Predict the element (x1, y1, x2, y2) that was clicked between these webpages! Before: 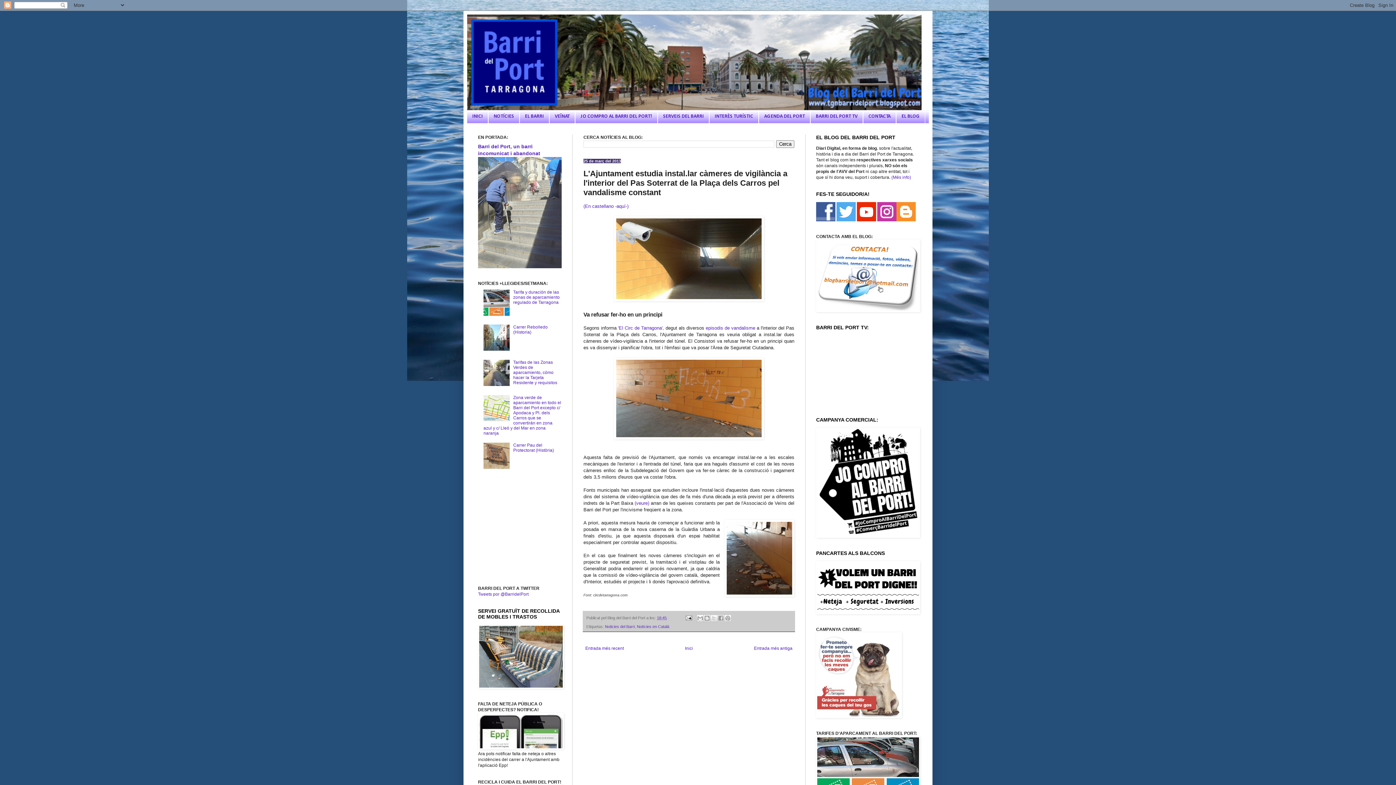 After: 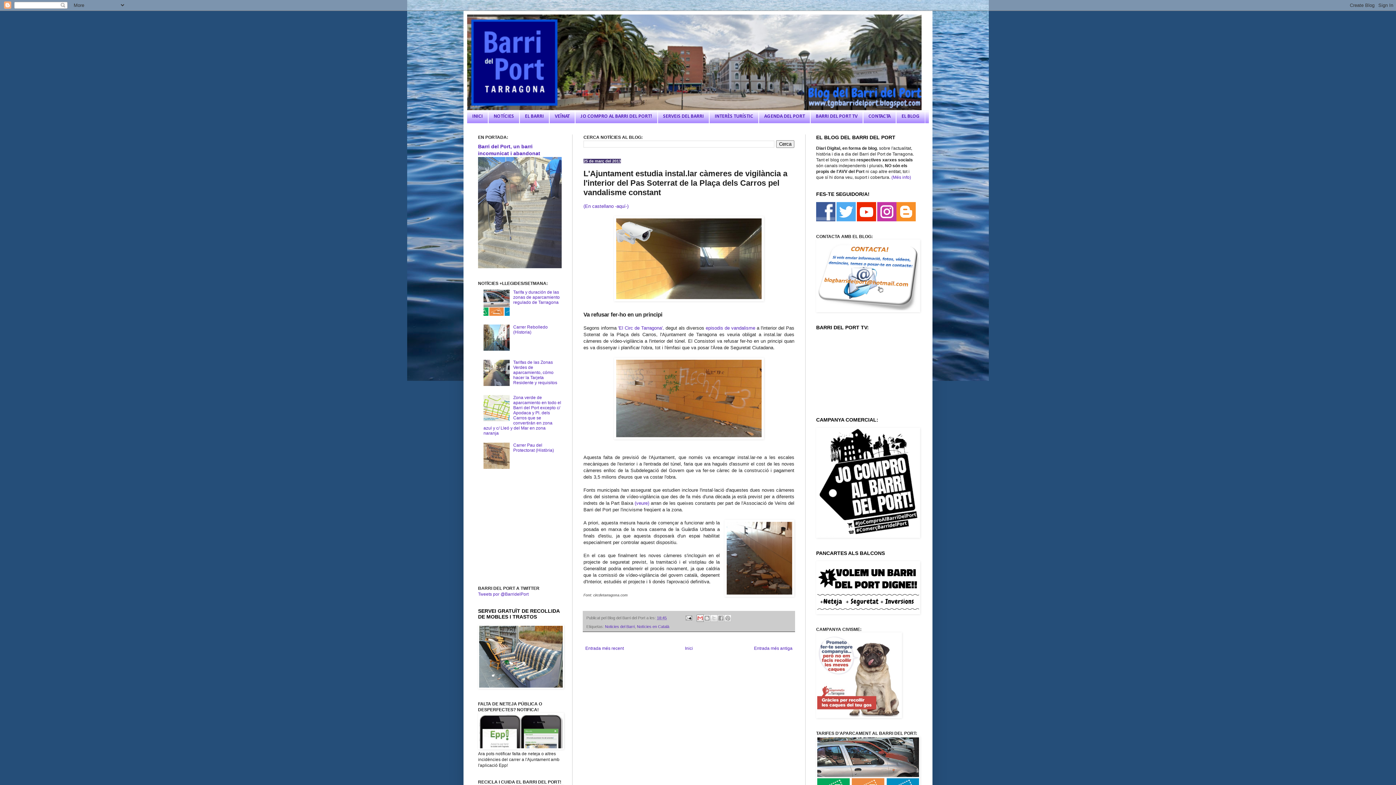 Action: bbox: (696, 614, 704, 622) label: Envia per correu electrònic